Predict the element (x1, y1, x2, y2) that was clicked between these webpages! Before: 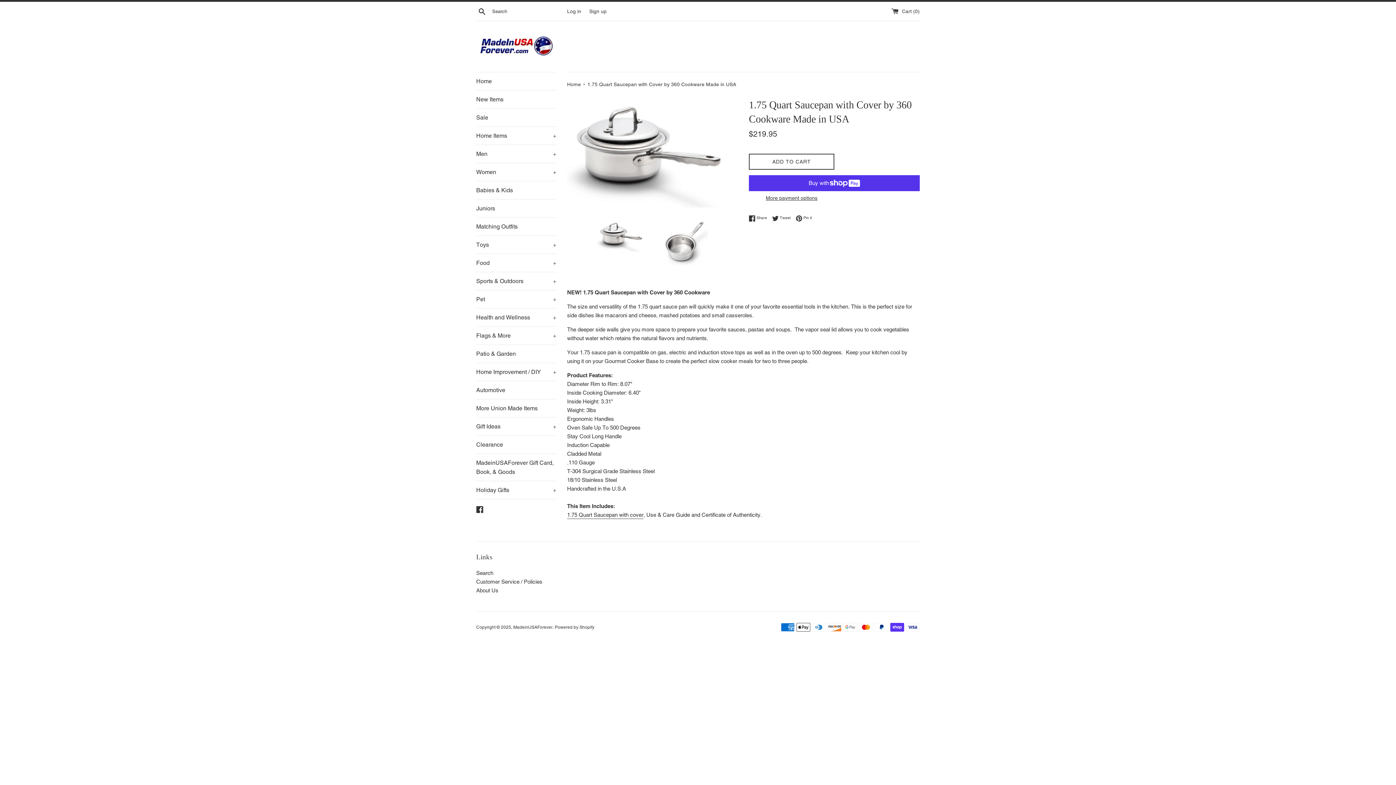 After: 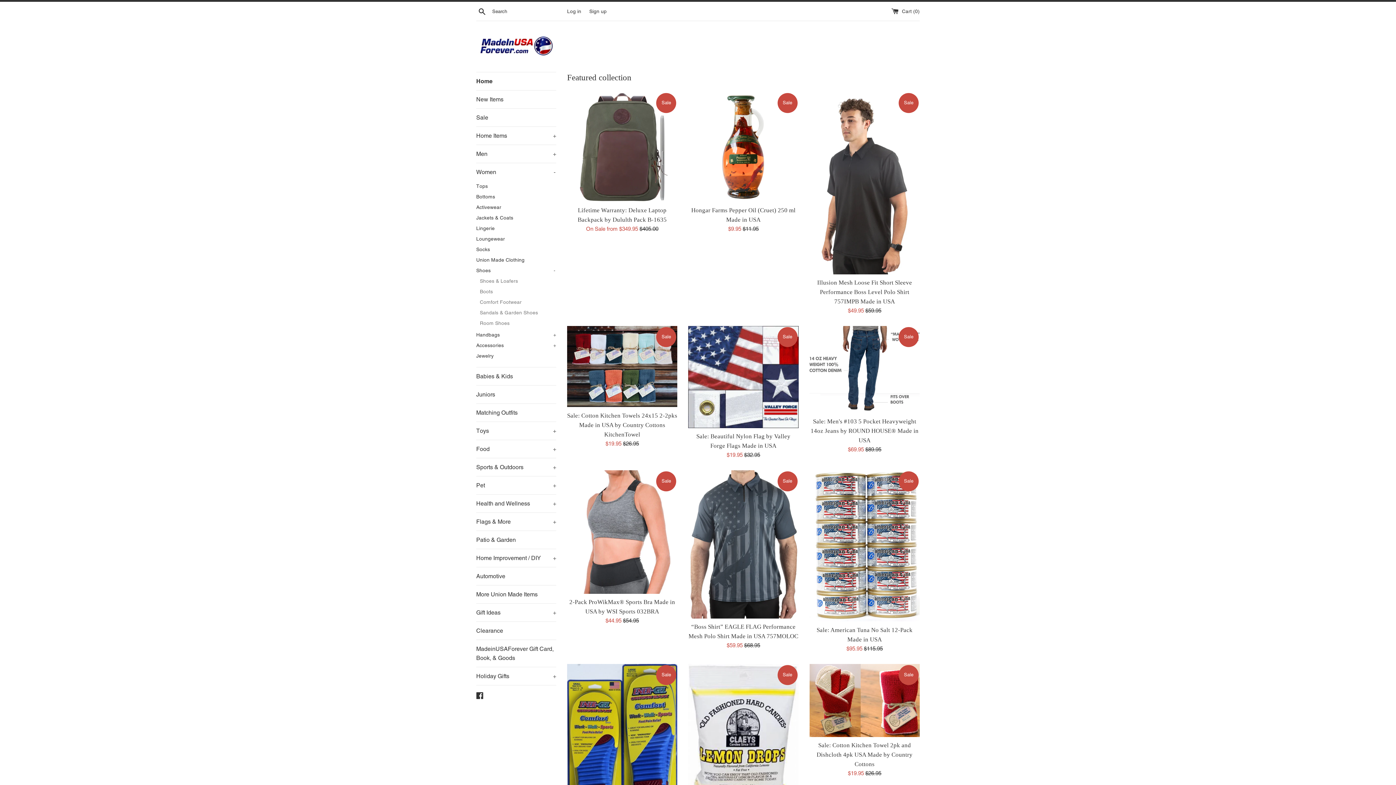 Action: bbox: (476, 33, 558, 58)